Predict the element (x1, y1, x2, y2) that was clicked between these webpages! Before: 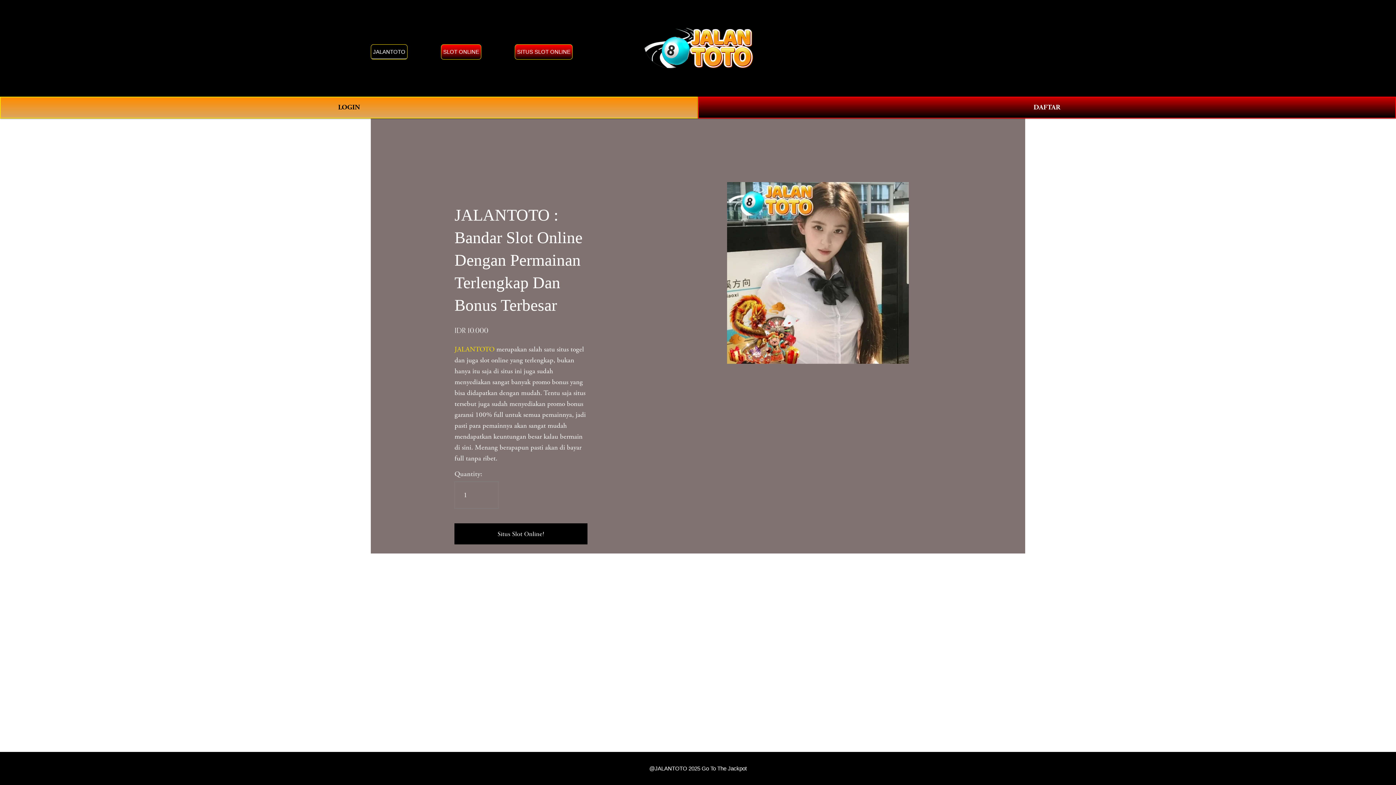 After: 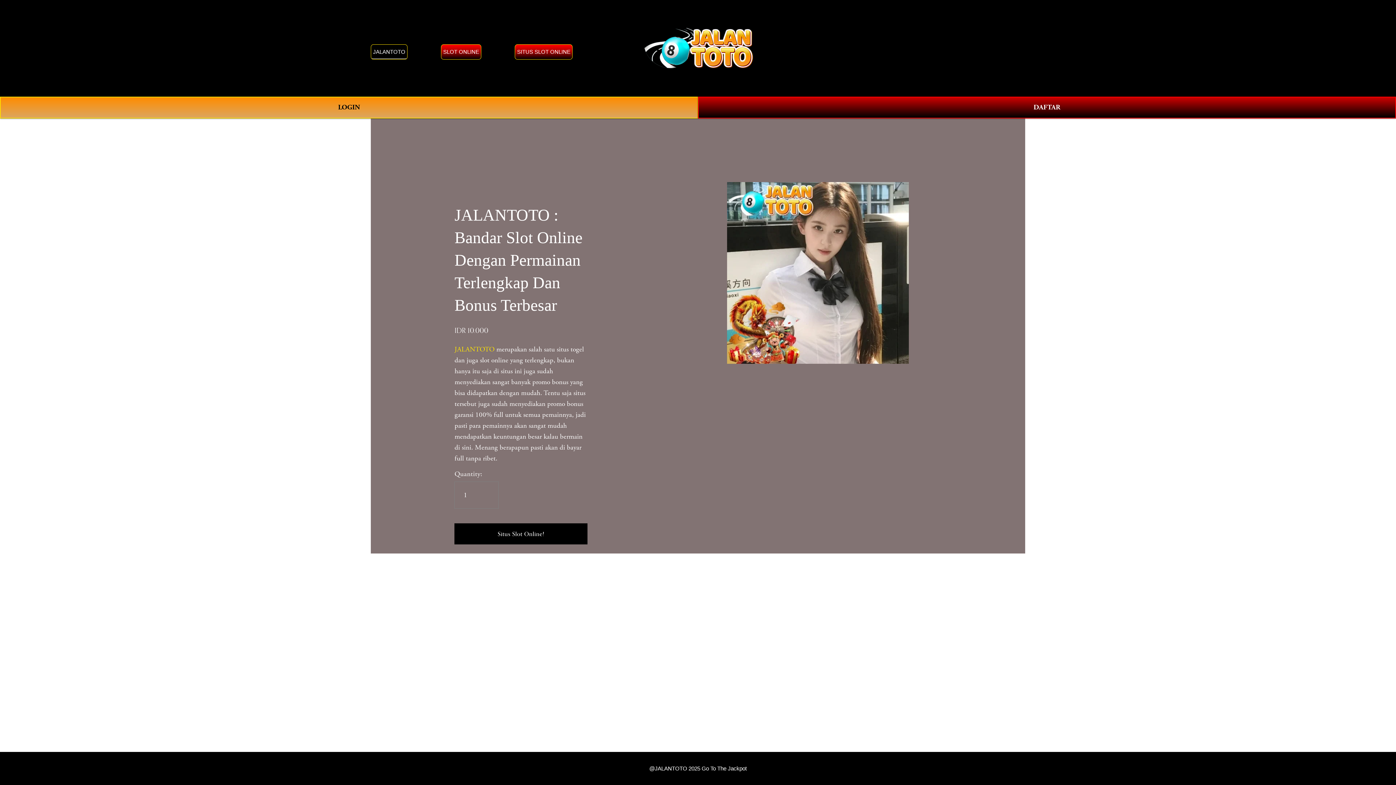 Action: label: 0 bbox: (1011, 43, 1025, 52)